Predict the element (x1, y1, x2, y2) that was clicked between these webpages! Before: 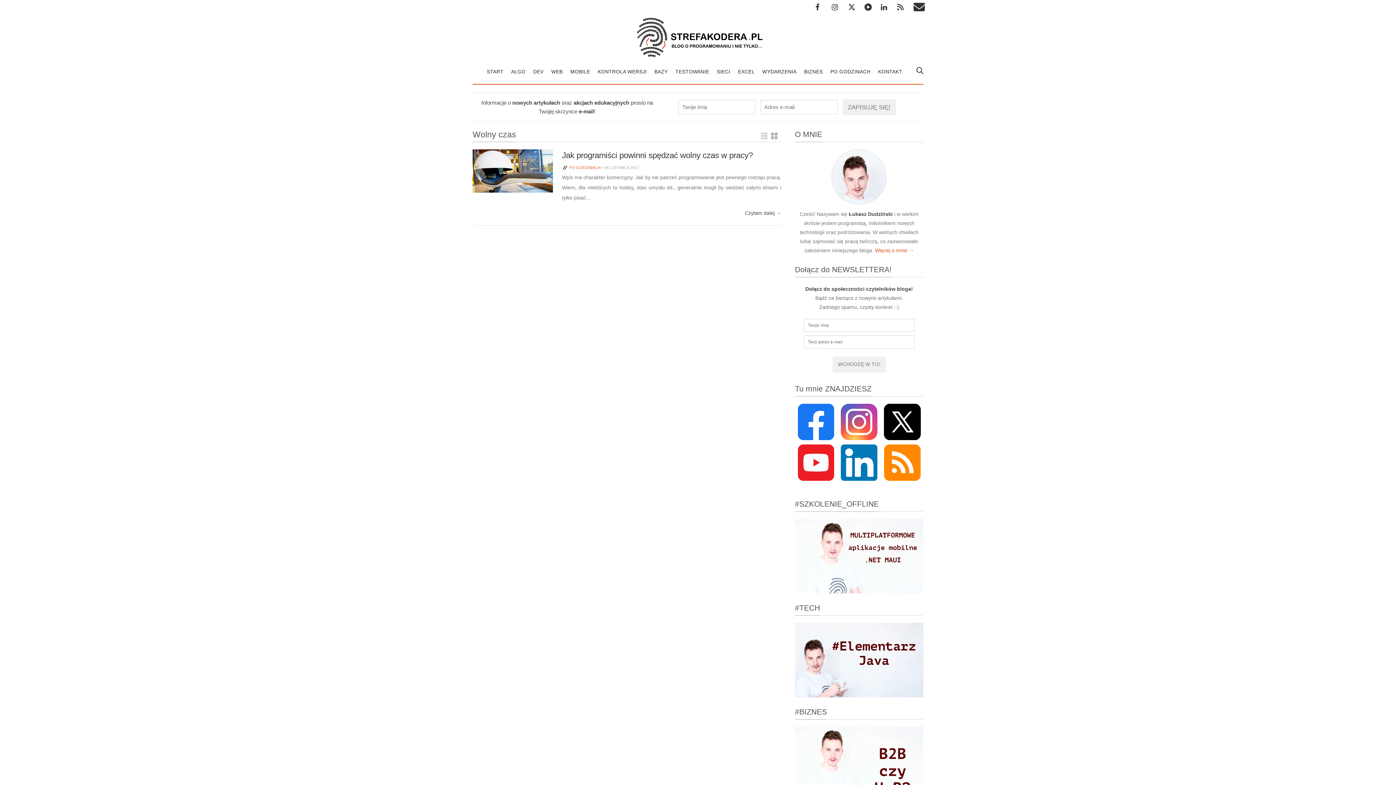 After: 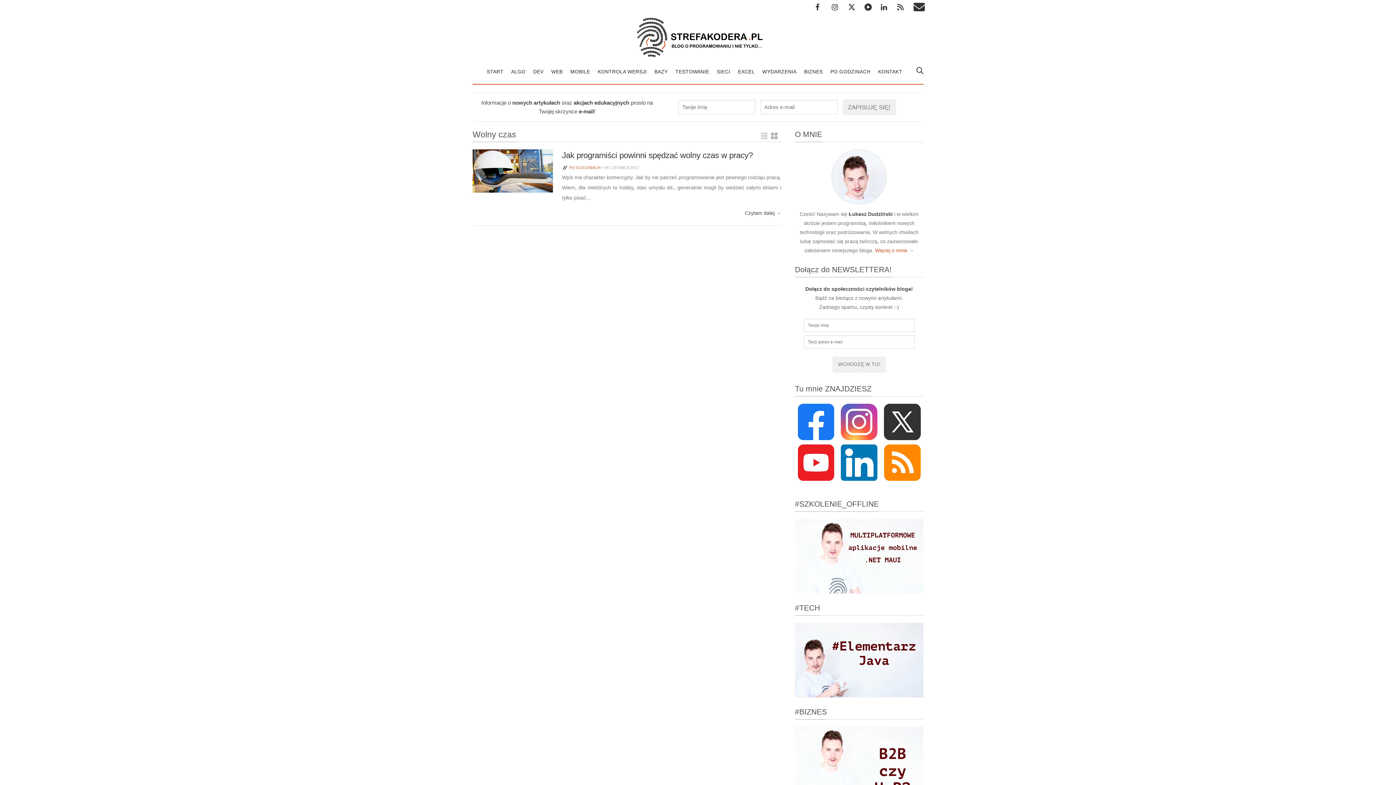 Action: bbox: (881, 421, 923, 426) label:  